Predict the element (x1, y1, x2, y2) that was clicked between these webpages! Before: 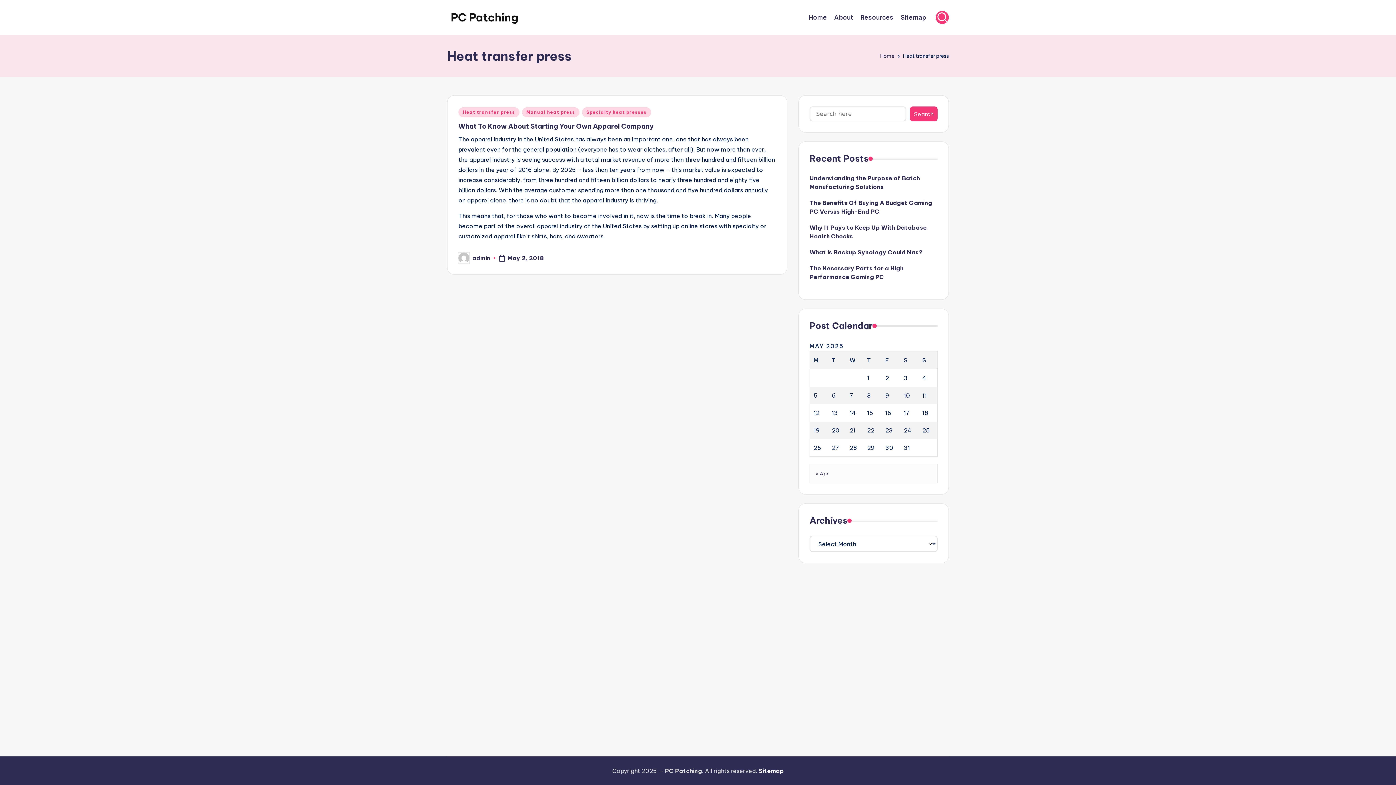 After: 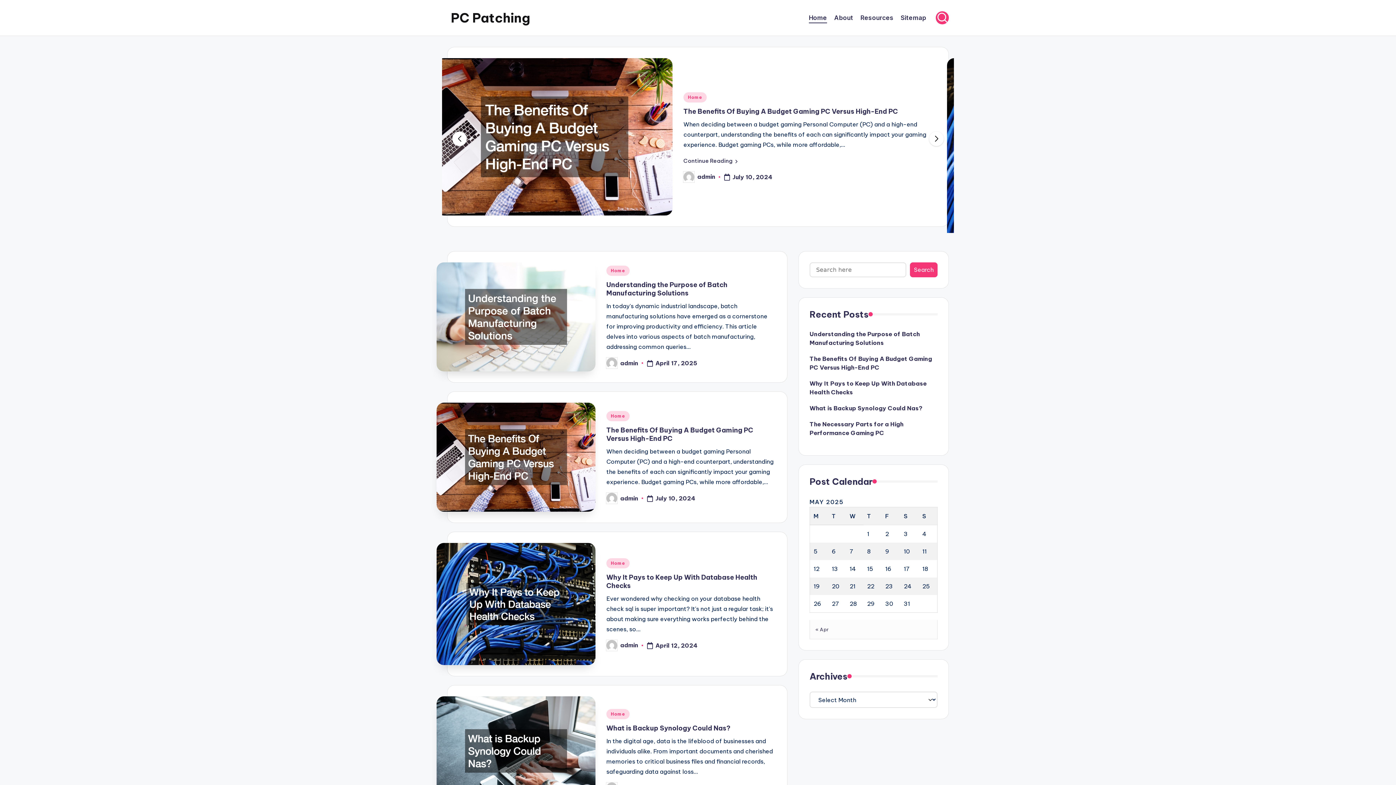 Action: label: Home bbox: (809, 12, 827, 22)